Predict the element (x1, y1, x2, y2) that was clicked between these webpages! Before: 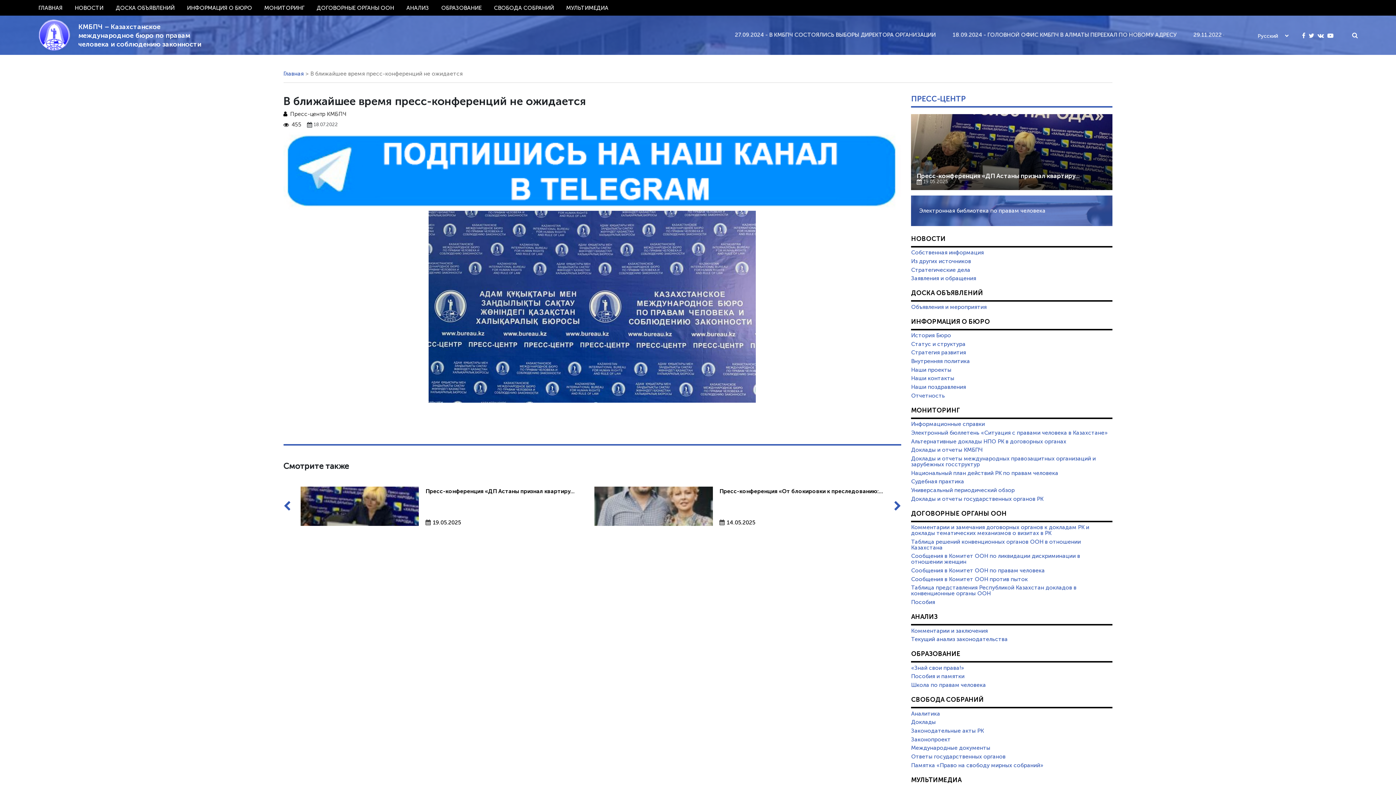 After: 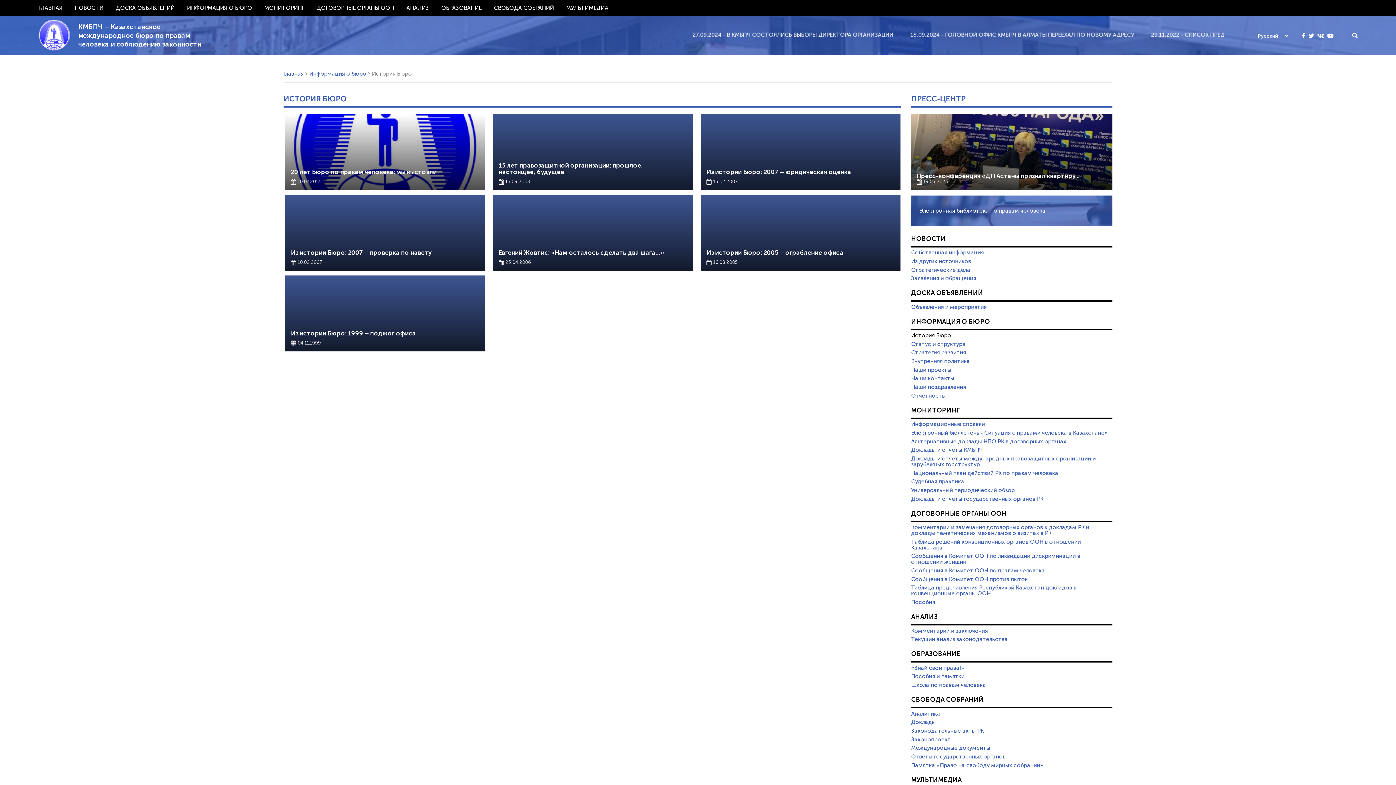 Action: label: История Бюро bbox: (911, 332, 1112, 339)